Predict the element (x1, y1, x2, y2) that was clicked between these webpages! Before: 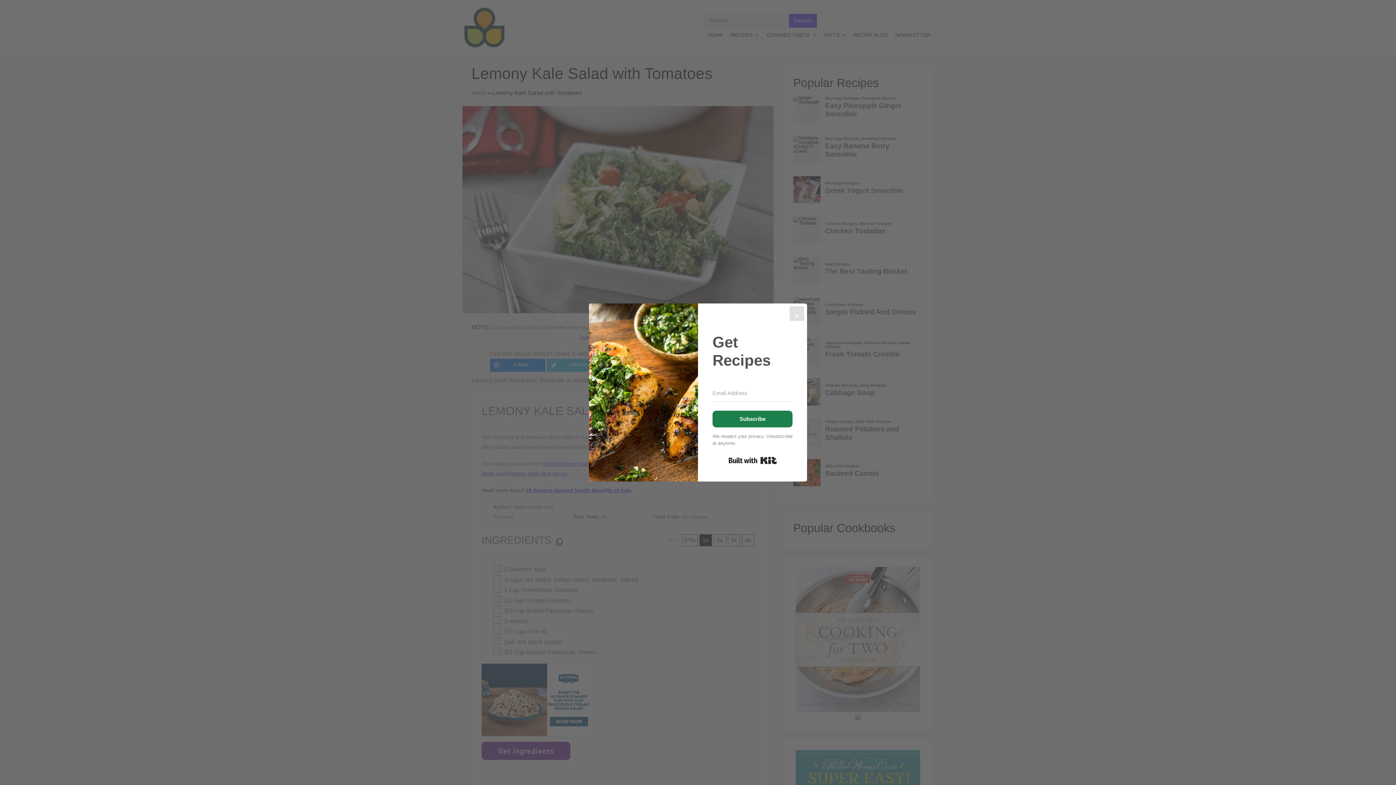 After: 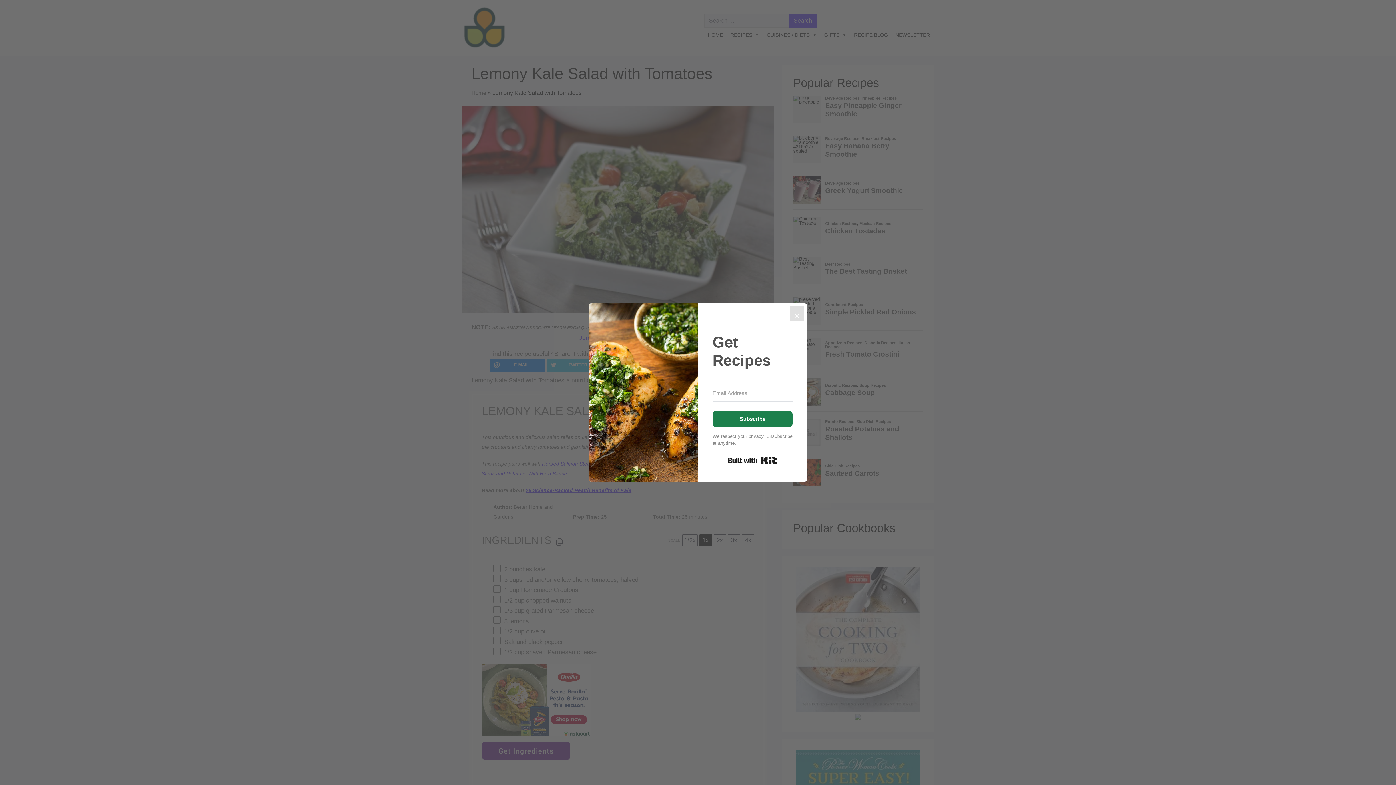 Action: bbox: (728, 454, 776, 467) label: Built with Kit